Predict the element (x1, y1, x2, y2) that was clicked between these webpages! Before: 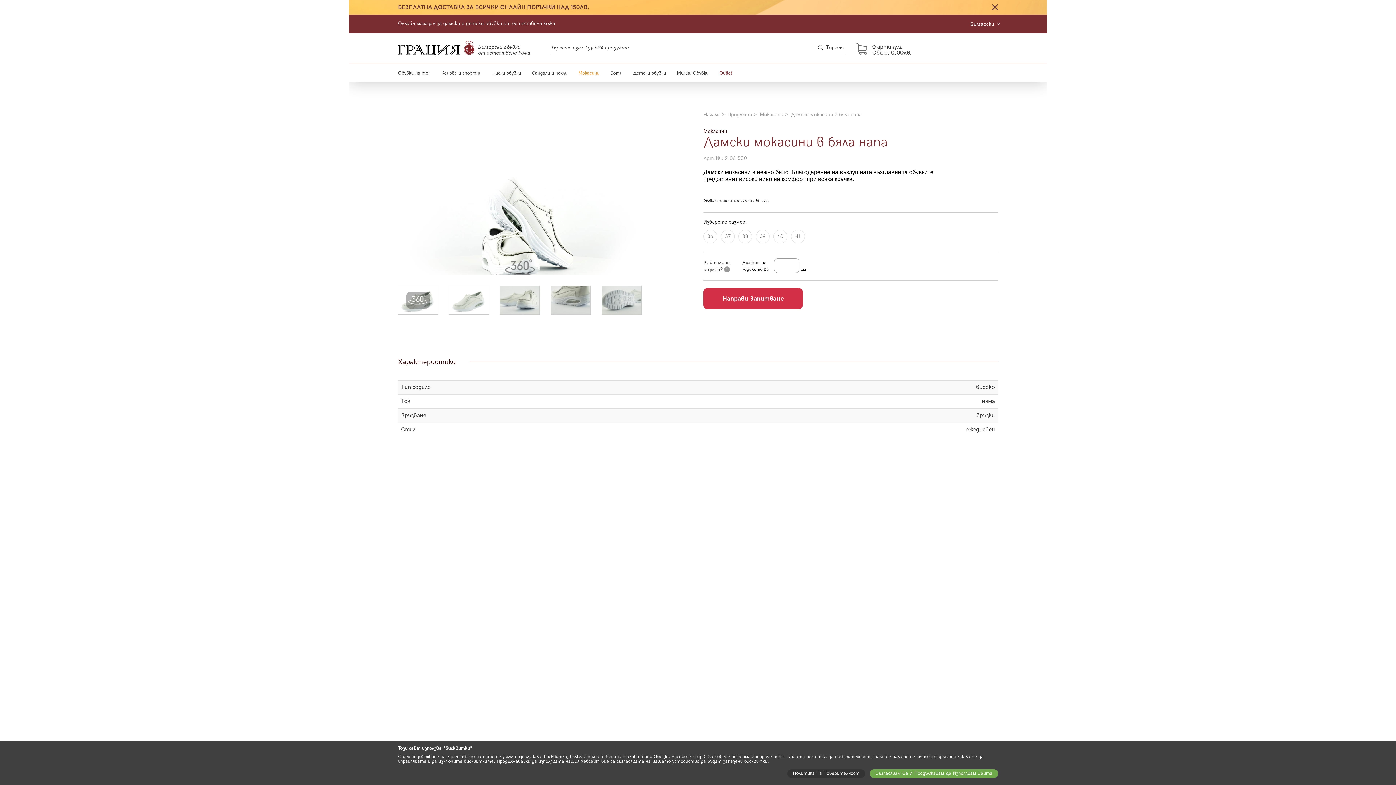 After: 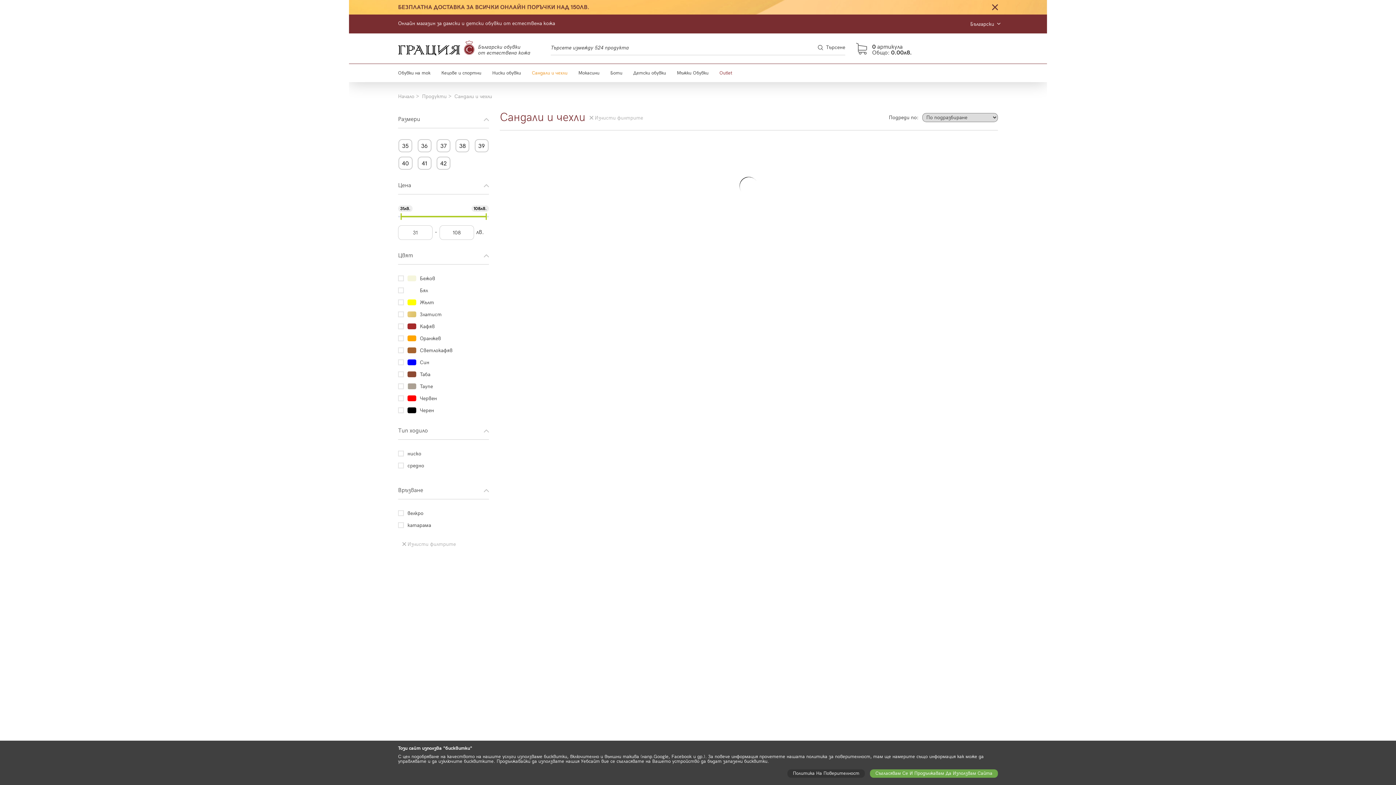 Action: label: Сандали и чехли bbox: (532, 64, 567, 82)